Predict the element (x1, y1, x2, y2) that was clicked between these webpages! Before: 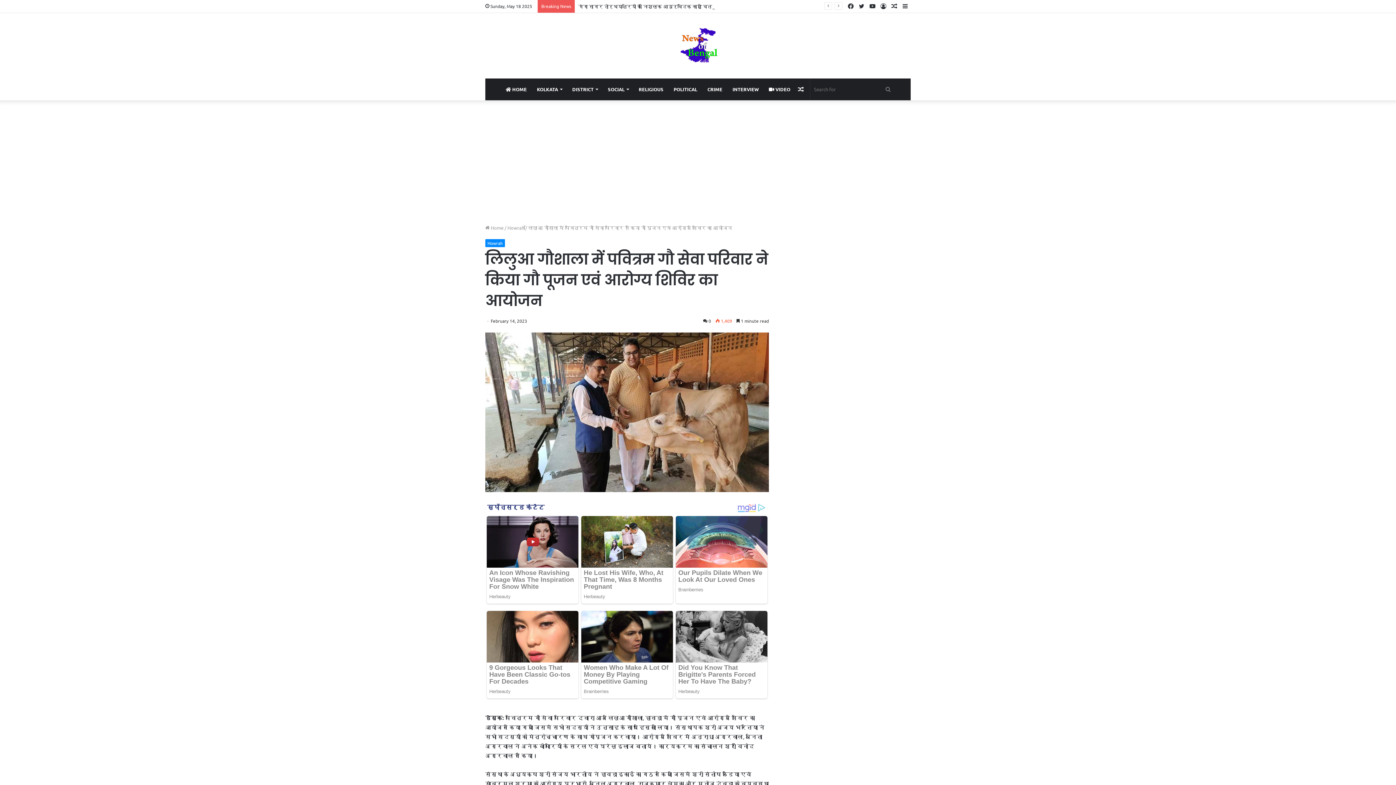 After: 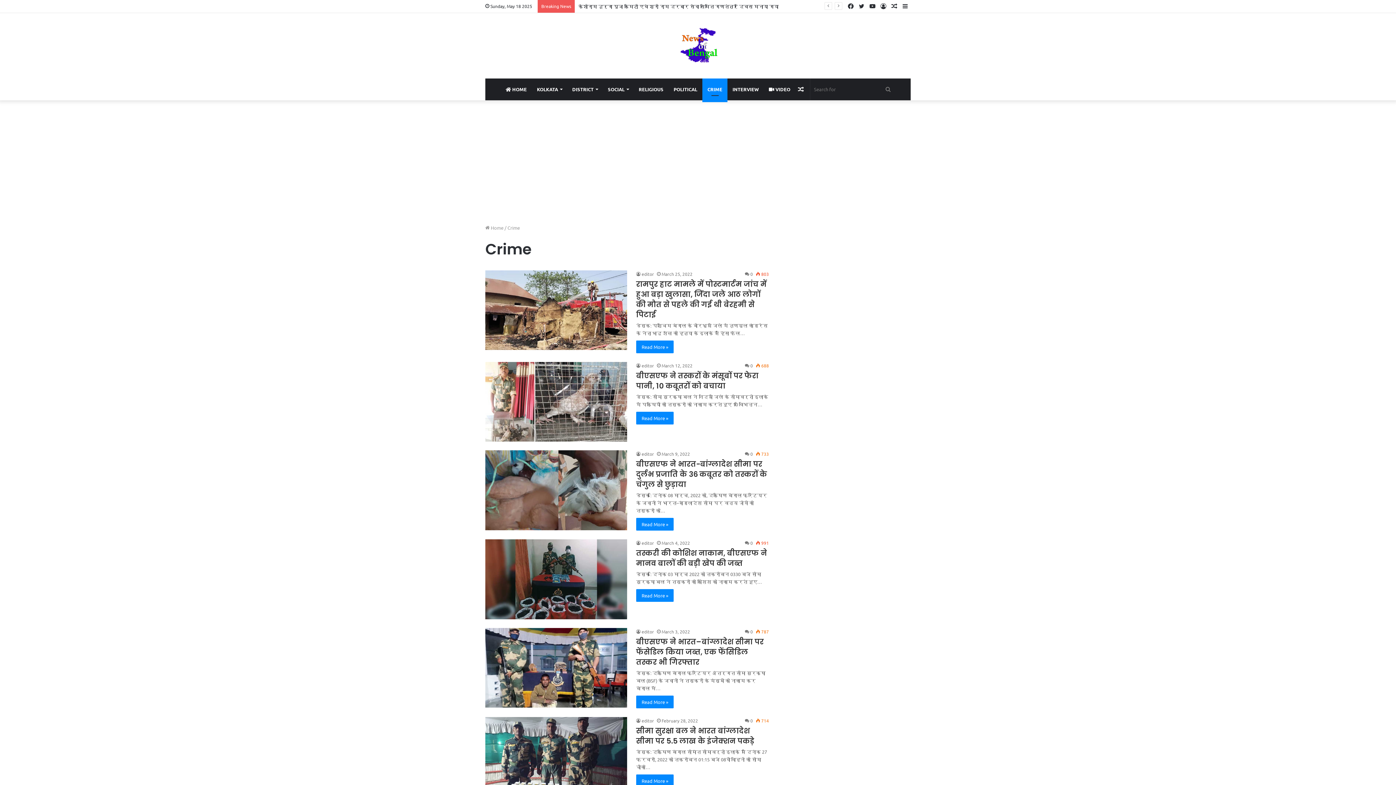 Action: bbox: (702, 78, 727, 100) label: CRIME